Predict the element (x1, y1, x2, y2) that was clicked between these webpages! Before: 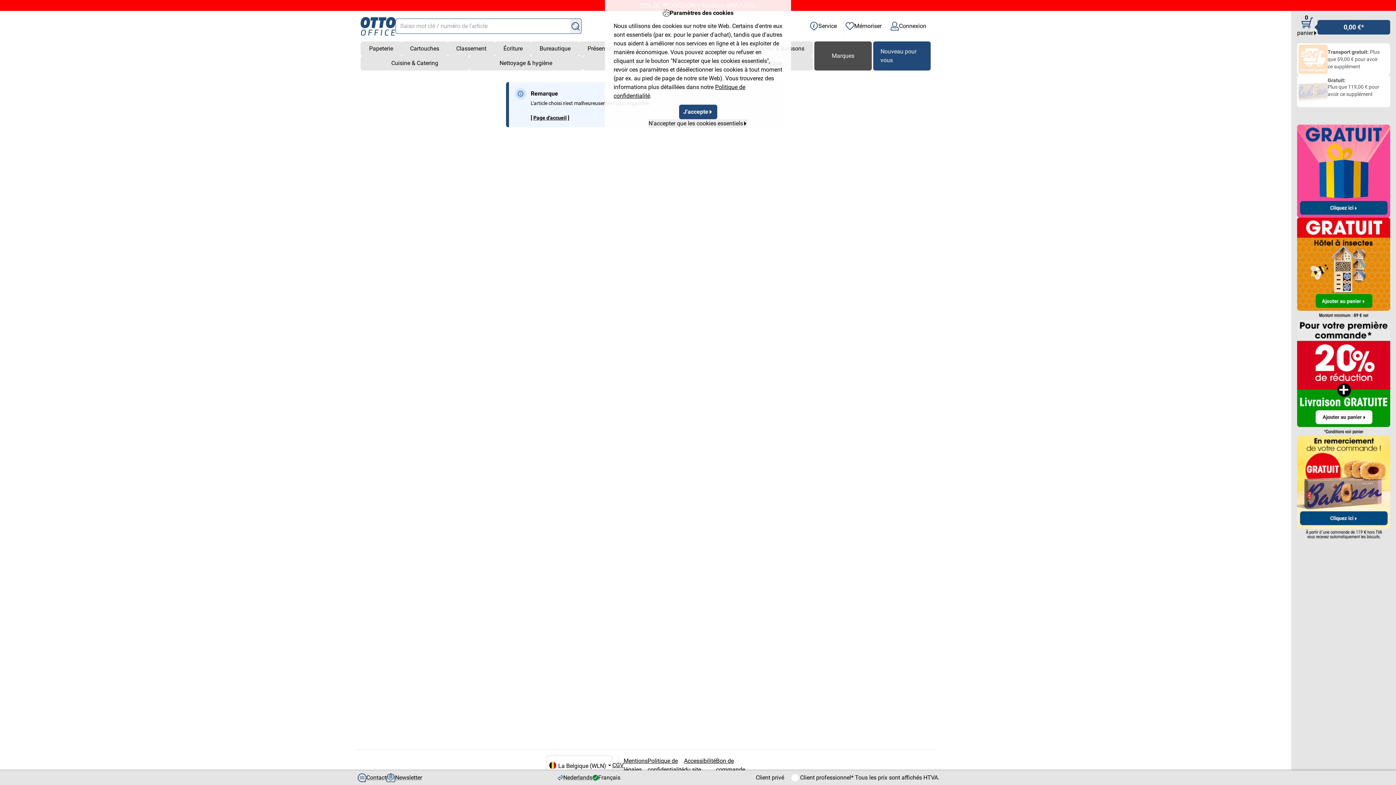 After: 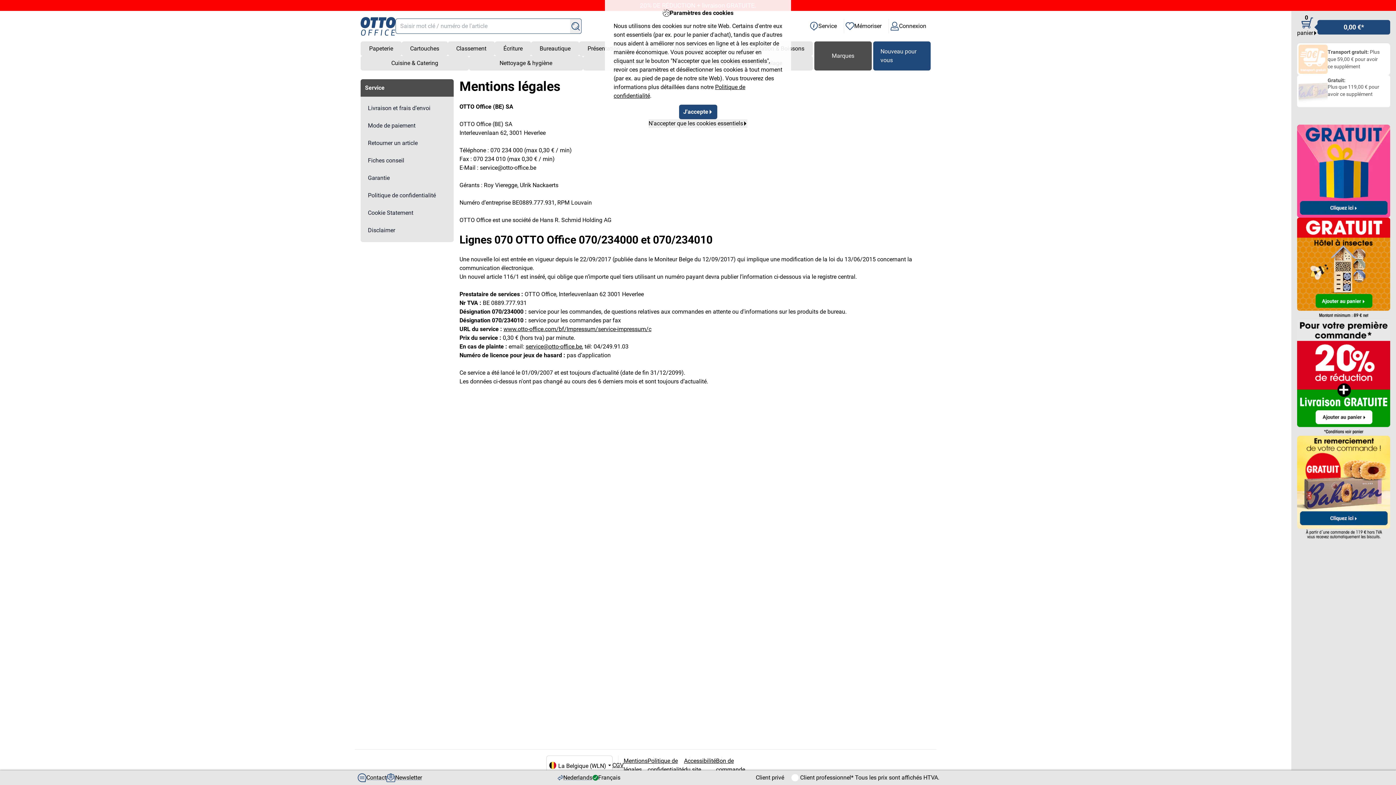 Action: label: Mentions légales bbox: (623, 757, 647, 774)